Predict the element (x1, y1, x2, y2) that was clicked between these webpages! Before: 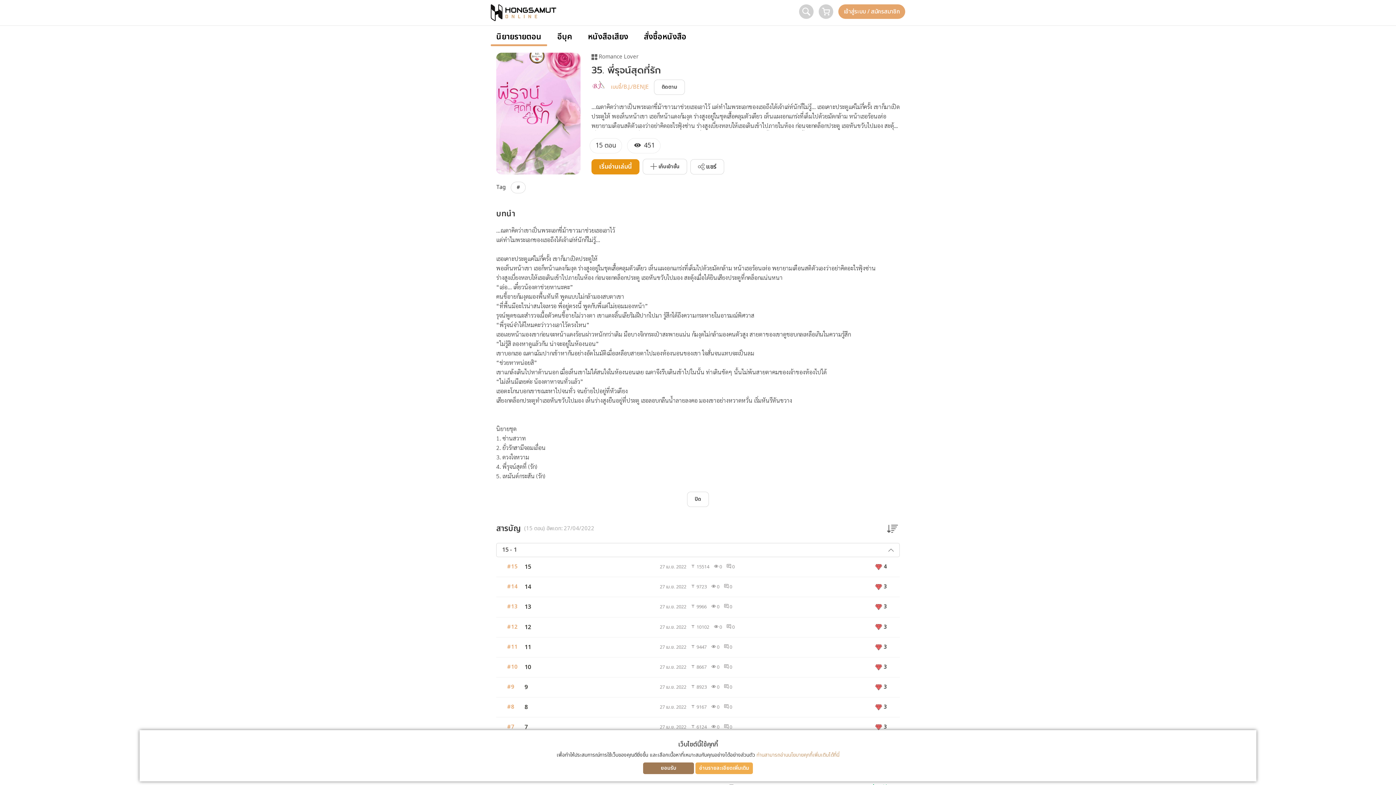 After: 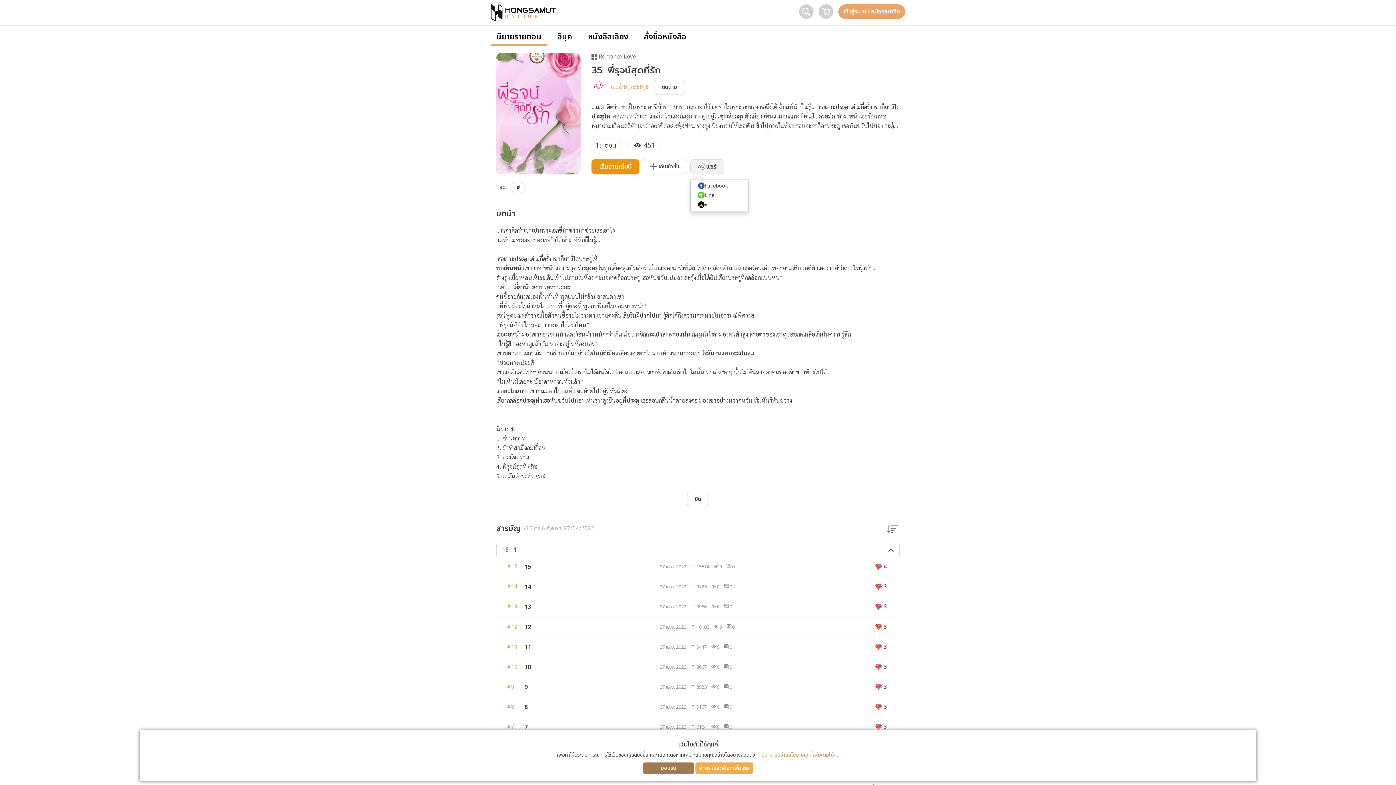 Action: label:  แชร์ bbox: (690, 159, 724, 174)